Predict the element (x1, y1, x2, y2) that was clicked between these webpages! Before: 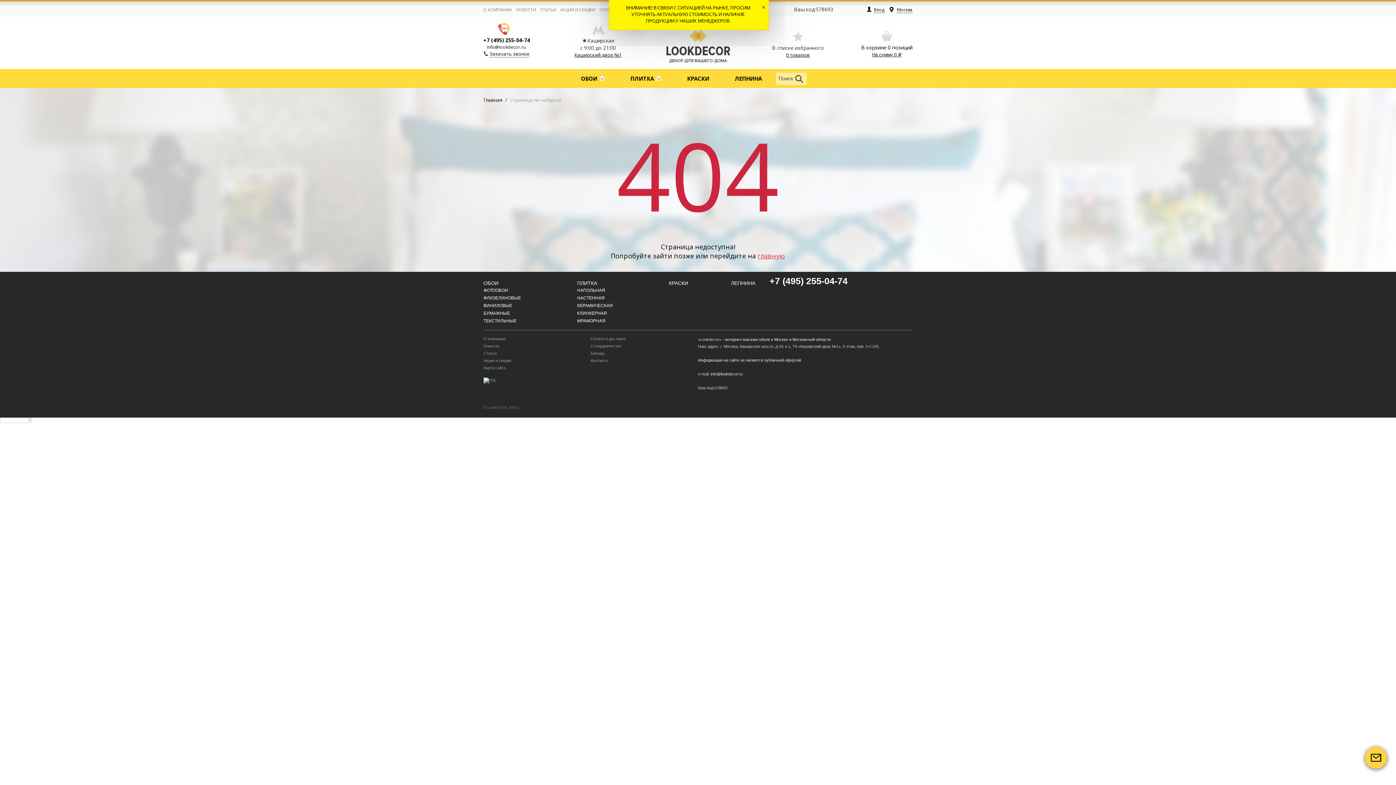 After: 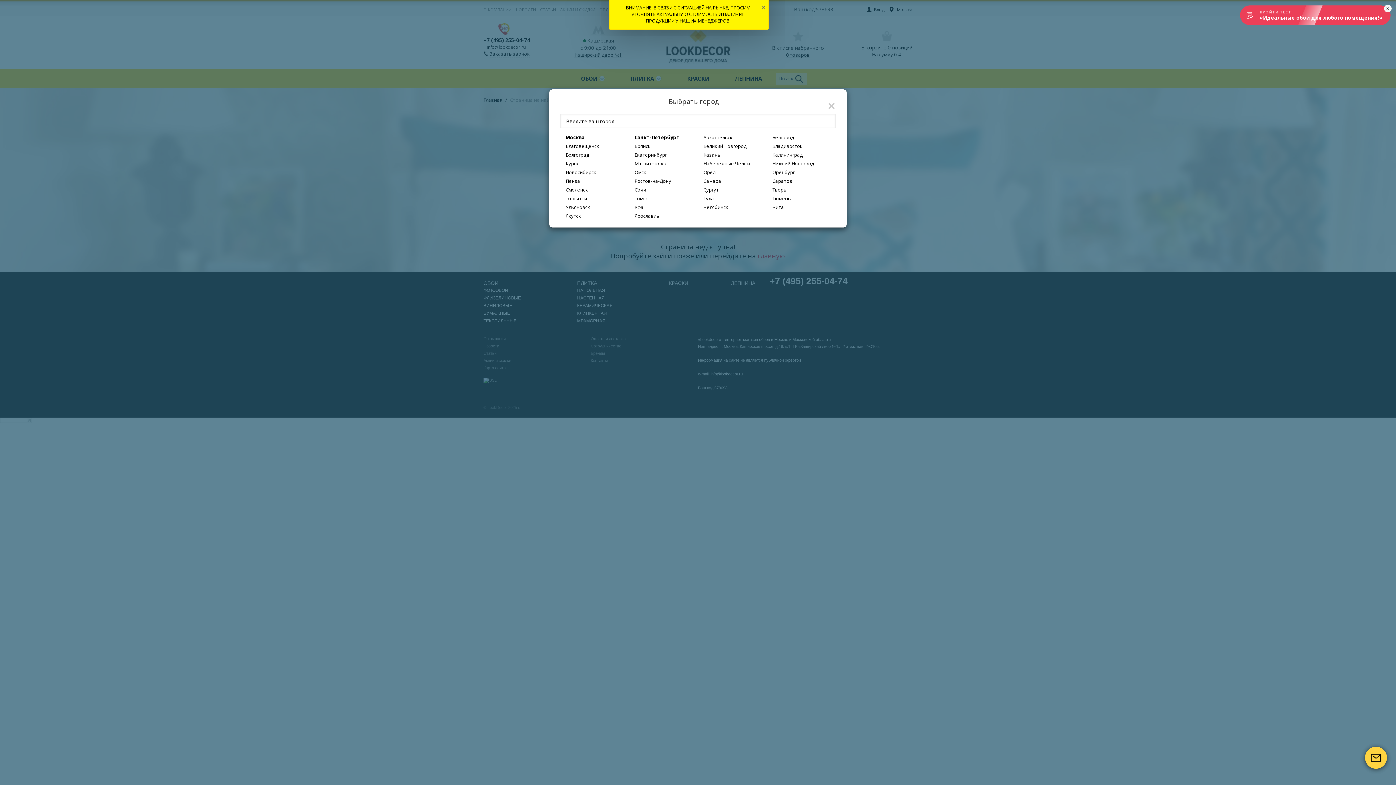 Action: bbox: (889, 6, 912, 12) label: Москва